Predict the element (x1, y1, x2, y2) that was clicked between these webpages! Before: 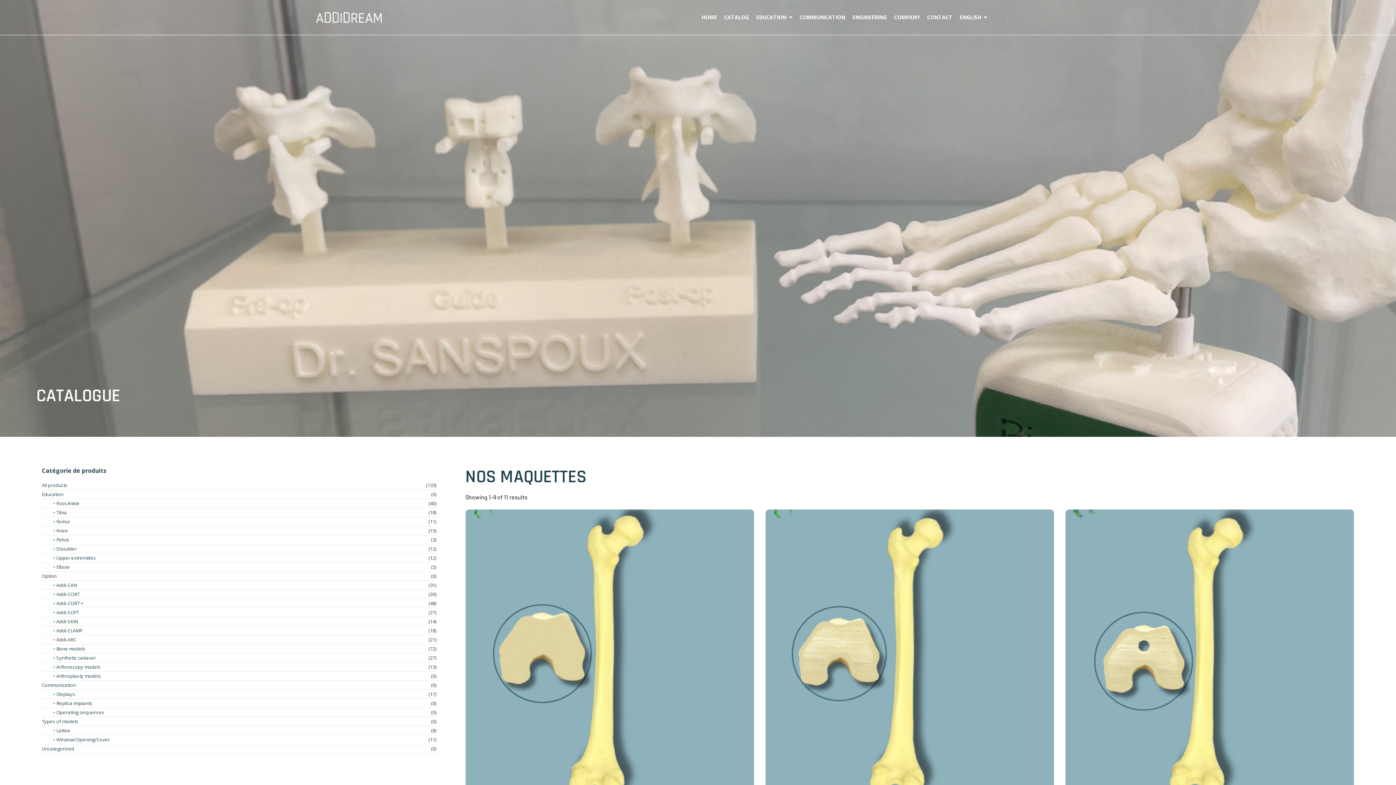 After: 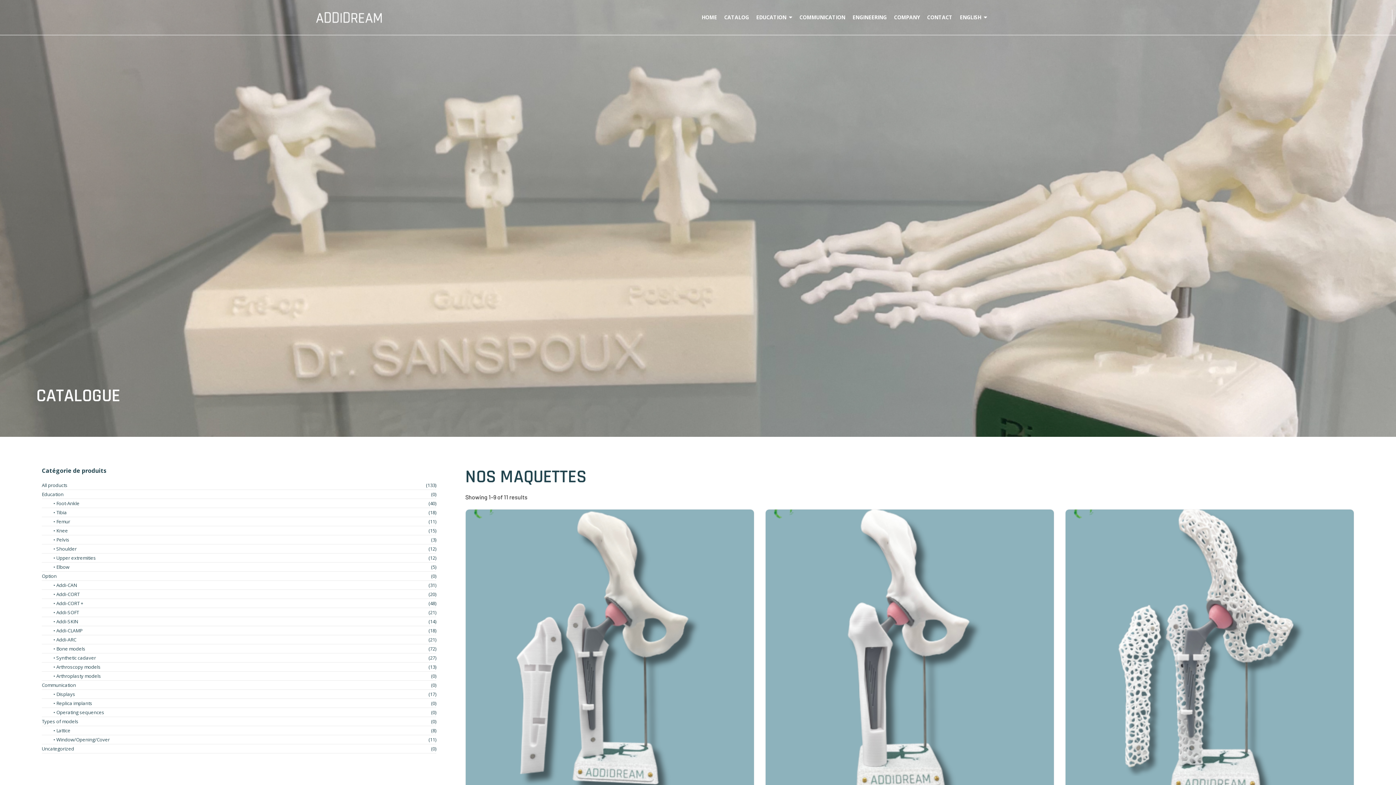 Action: bbox: (41, 735, 436, 744) label: • Window/Opening/Cover
 (11)